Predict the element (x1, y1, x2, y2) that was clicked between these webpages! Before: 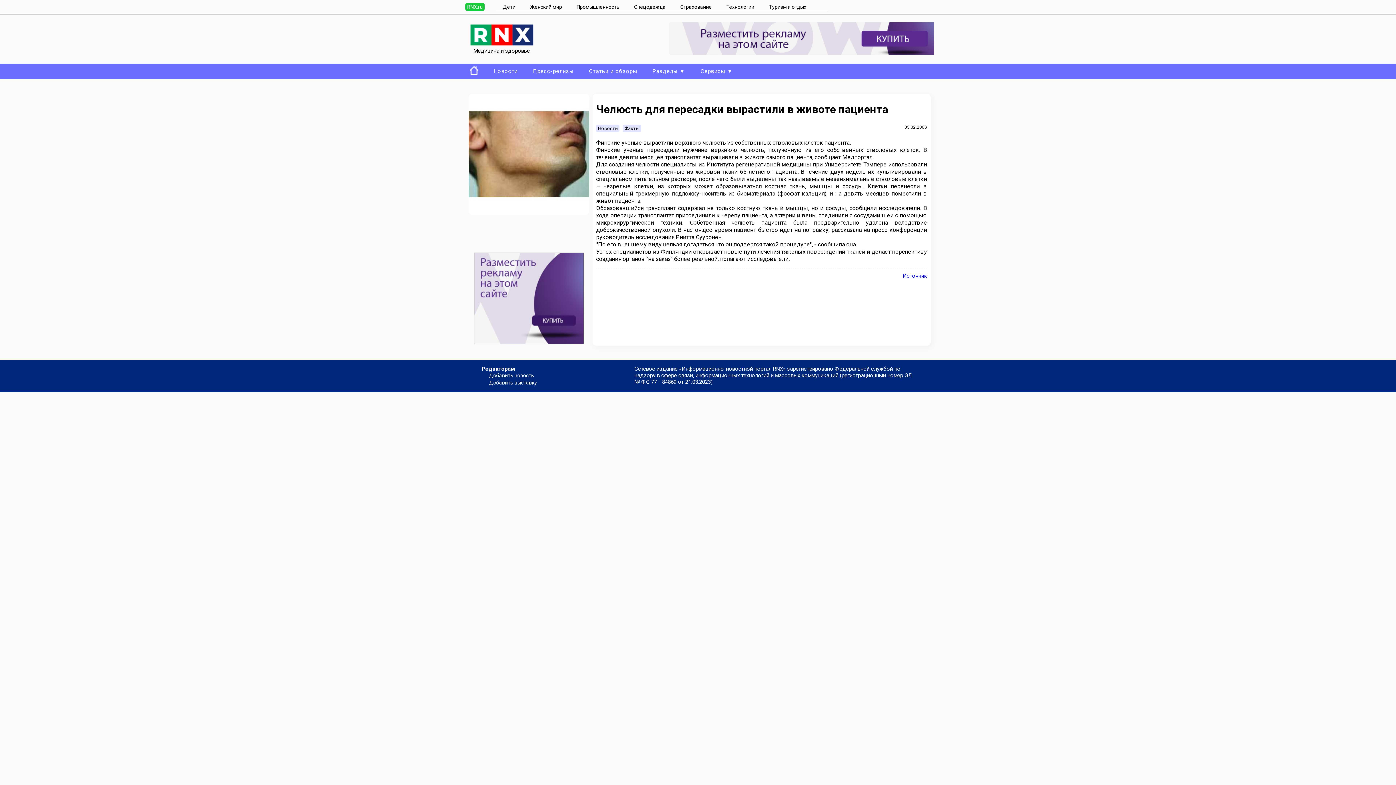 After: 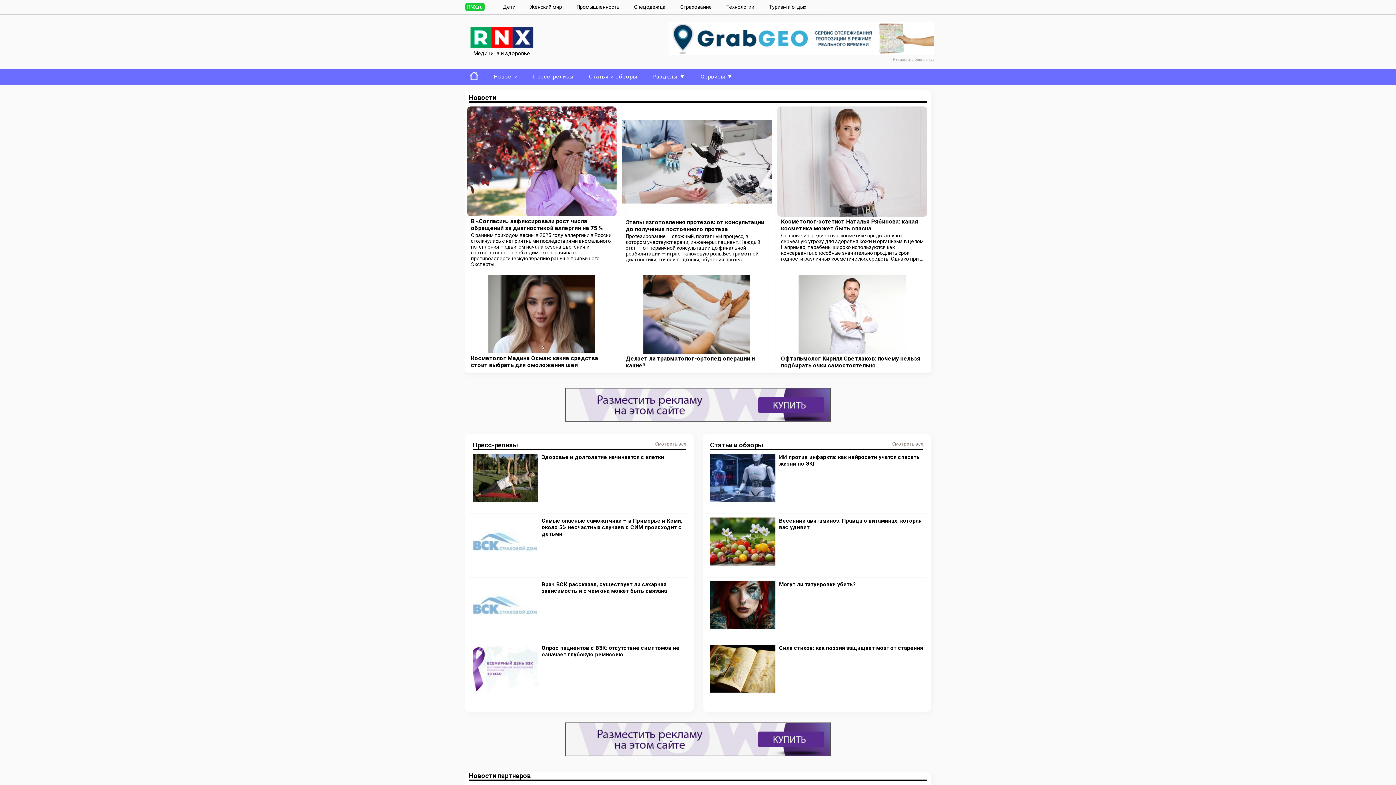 Action: label: 
Медицина и здоровье bbox: (469, 41, 534, 54)